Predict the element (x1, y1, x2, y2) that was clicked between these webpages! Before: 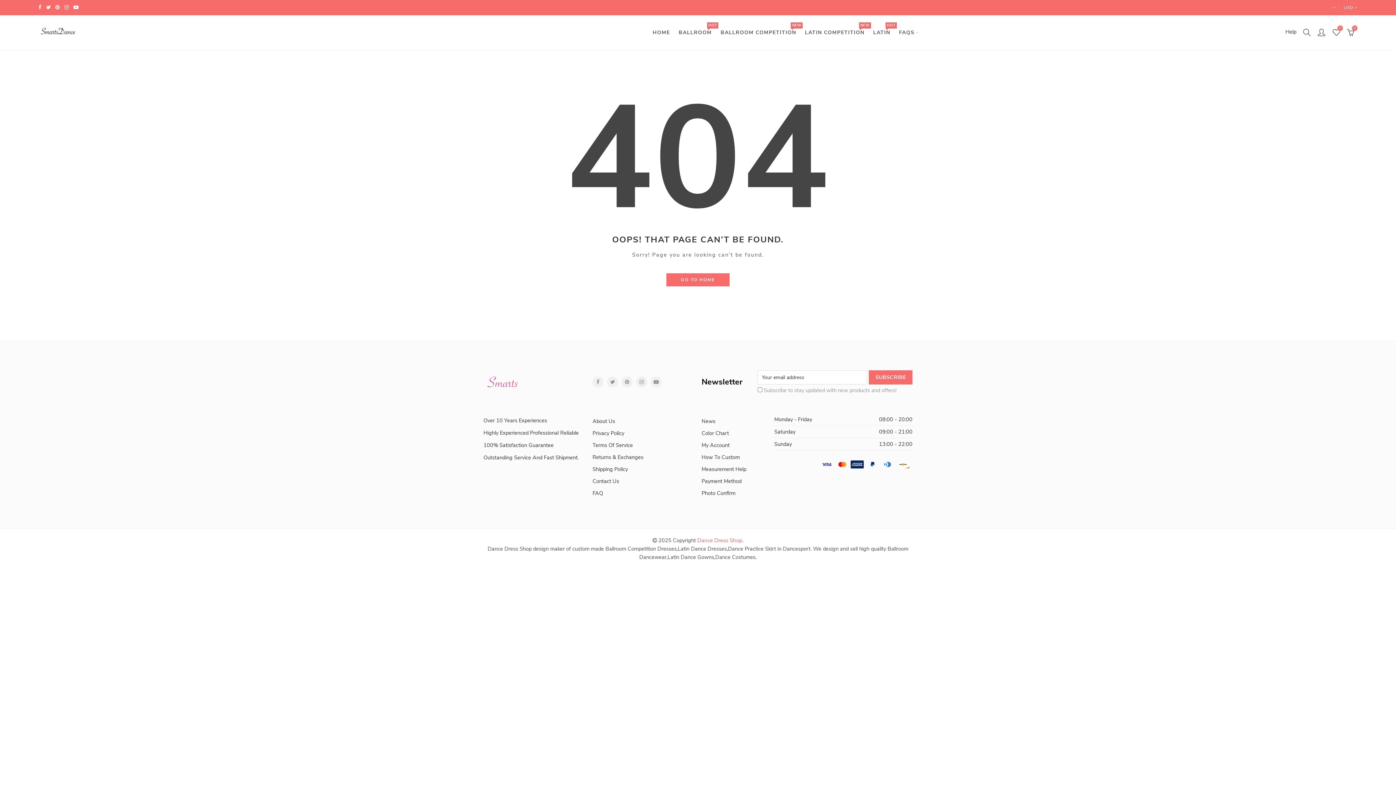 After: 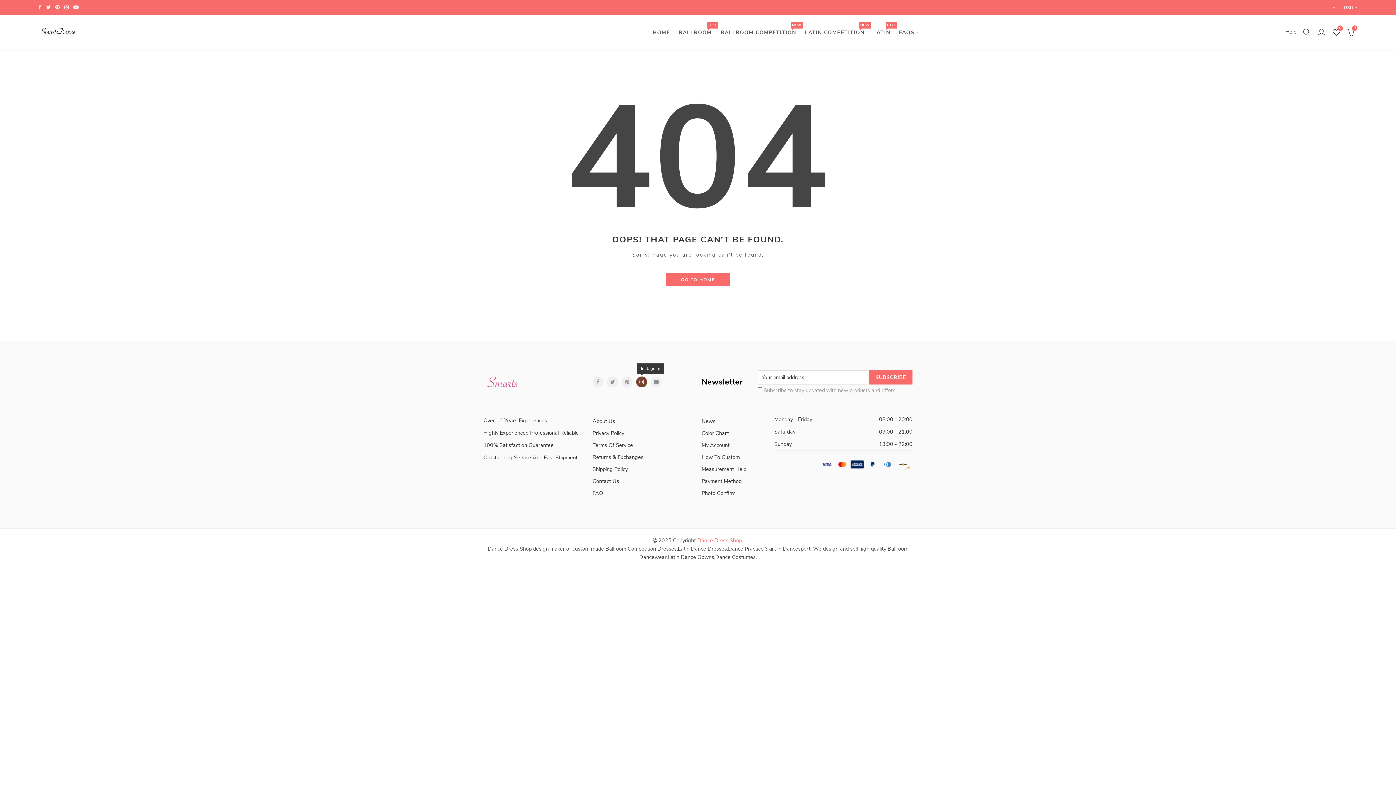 Action: bbox: (636, 376, 647, 387) label: Instagram